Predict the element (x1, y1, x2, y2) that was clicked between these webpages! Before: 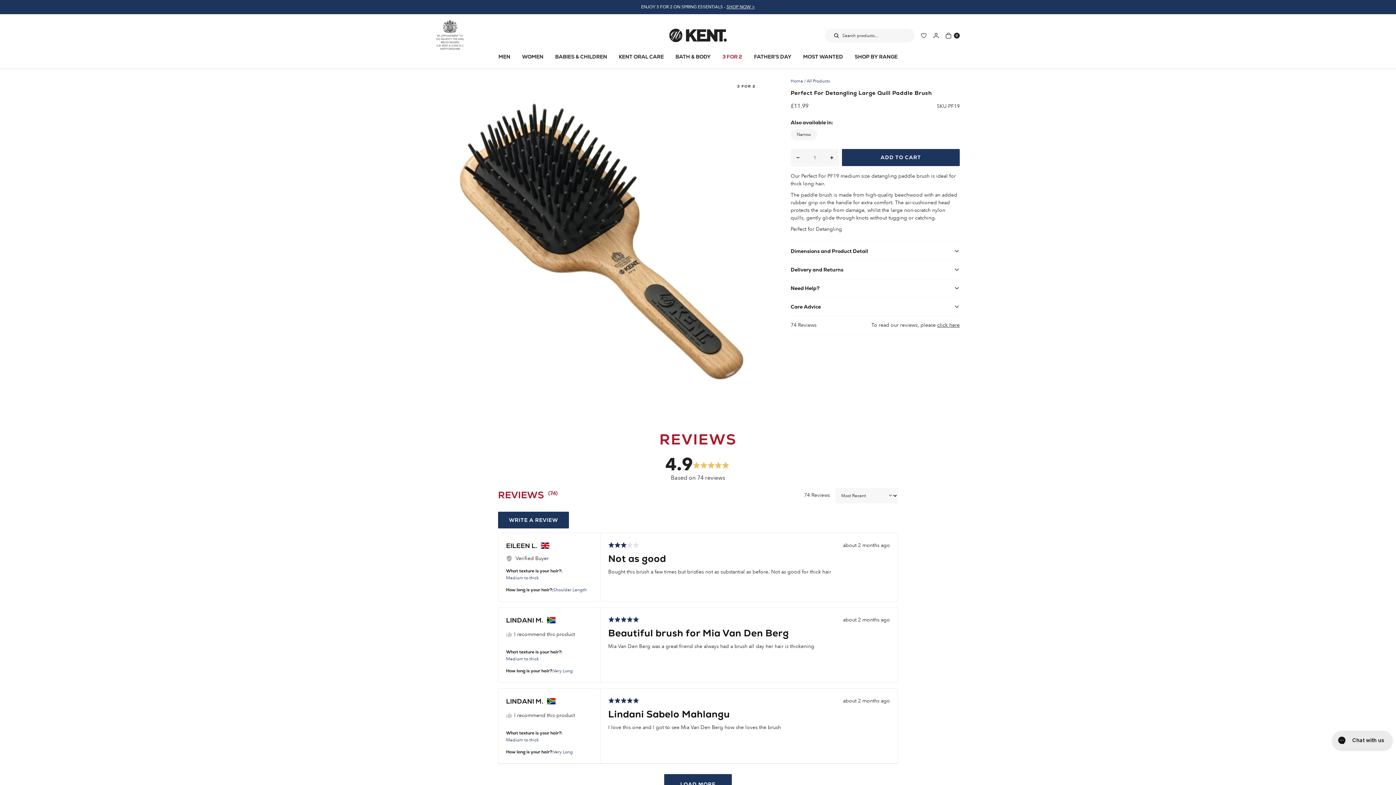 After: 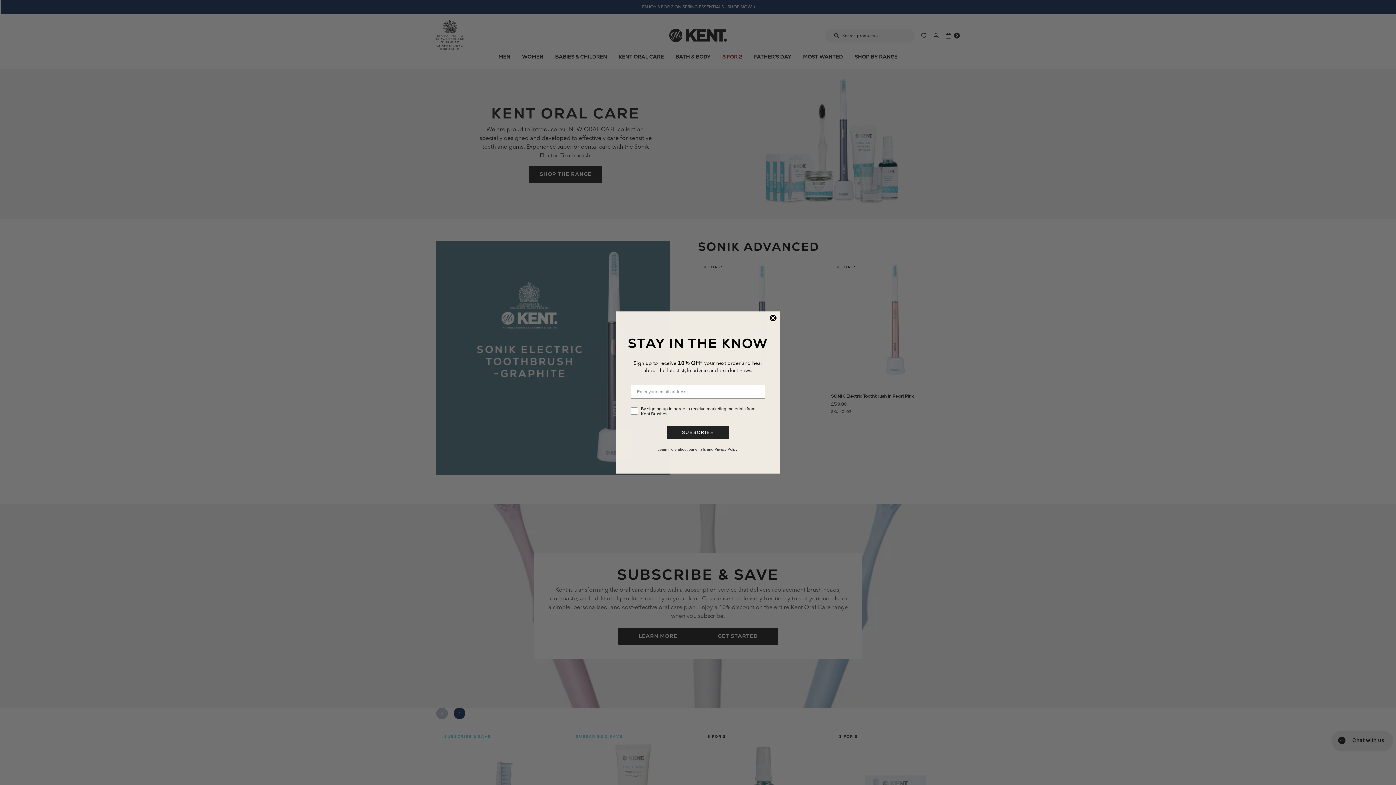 Action: bbox: (618, 53, 664, 60) label: KENT ORAL CARE